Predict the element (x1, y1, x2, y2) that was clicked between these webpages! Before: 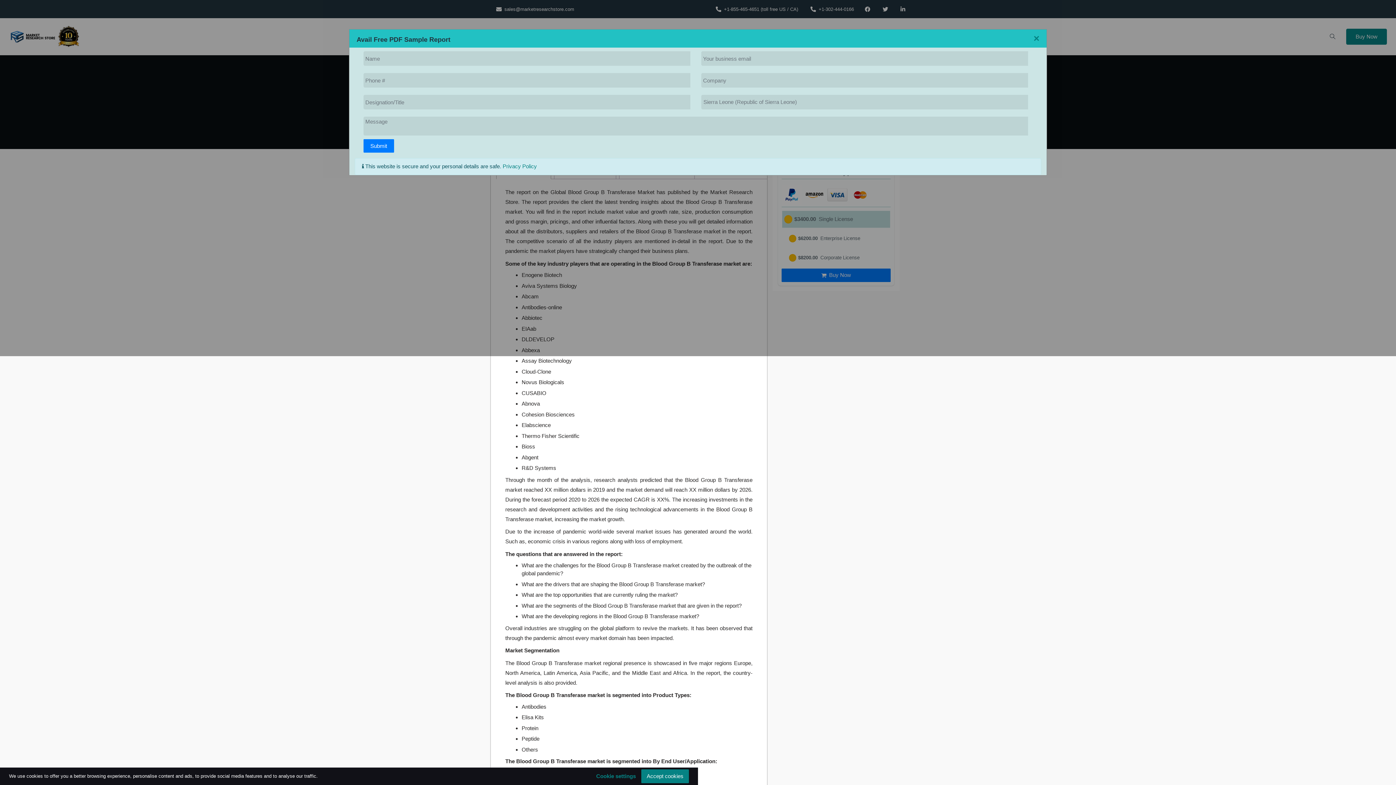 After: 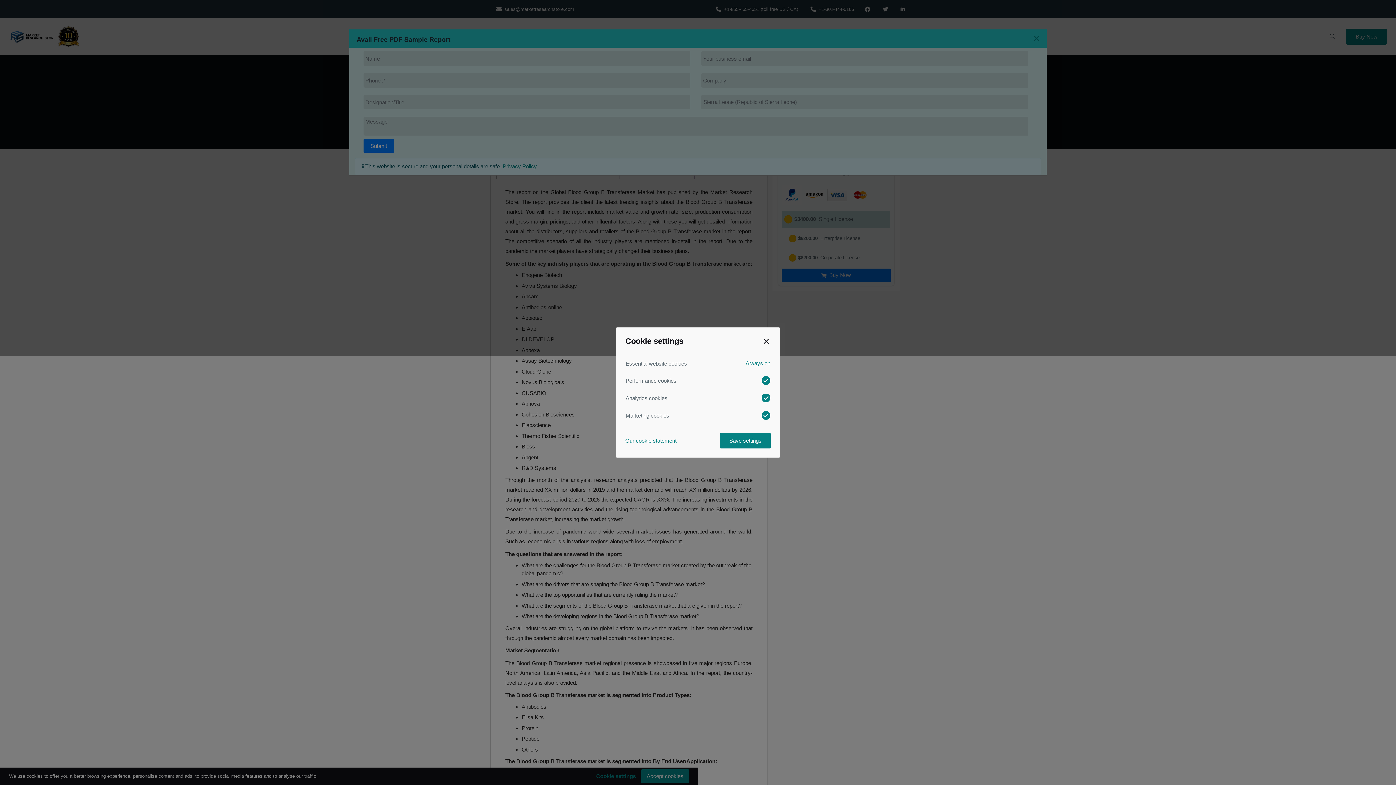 Action: label: Cookie settings bbox: (590, 772, 641, 780)